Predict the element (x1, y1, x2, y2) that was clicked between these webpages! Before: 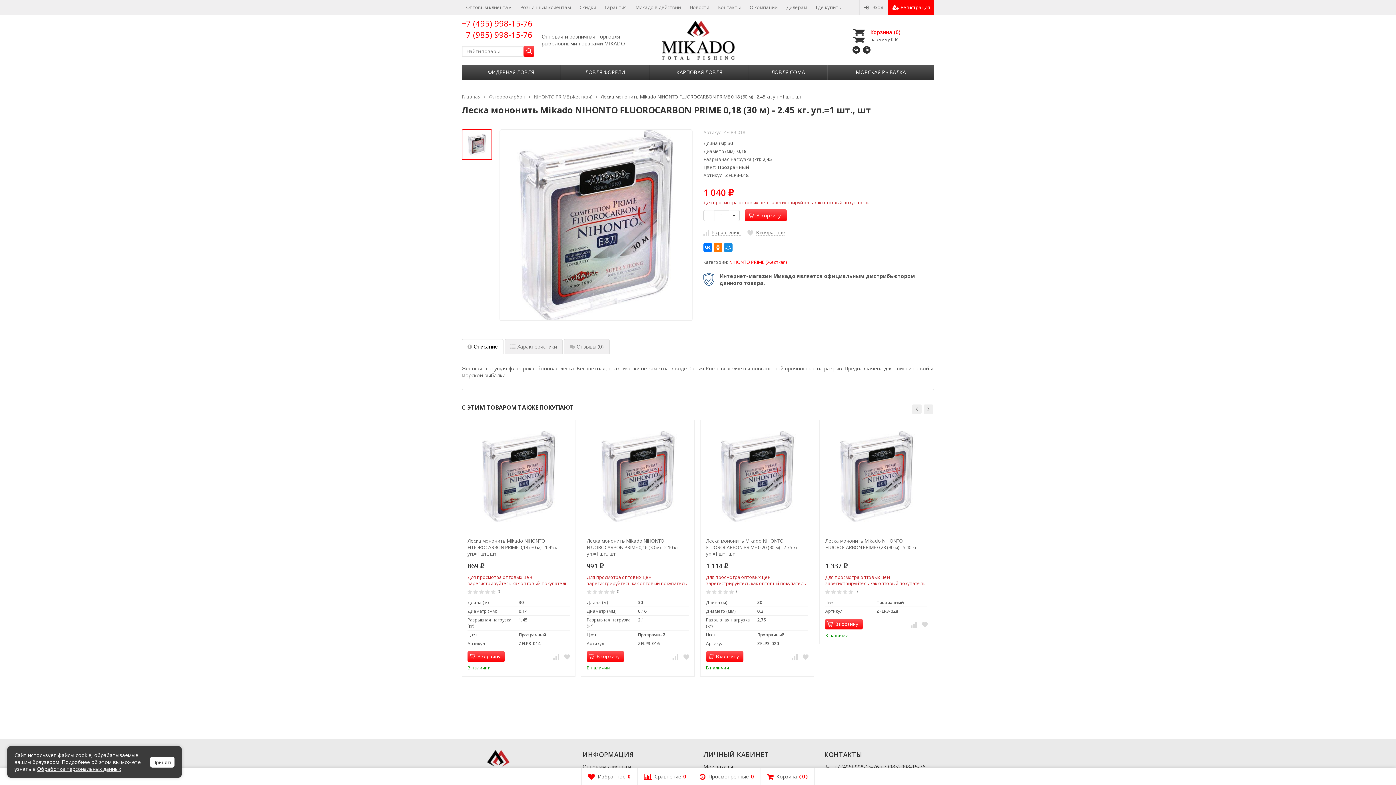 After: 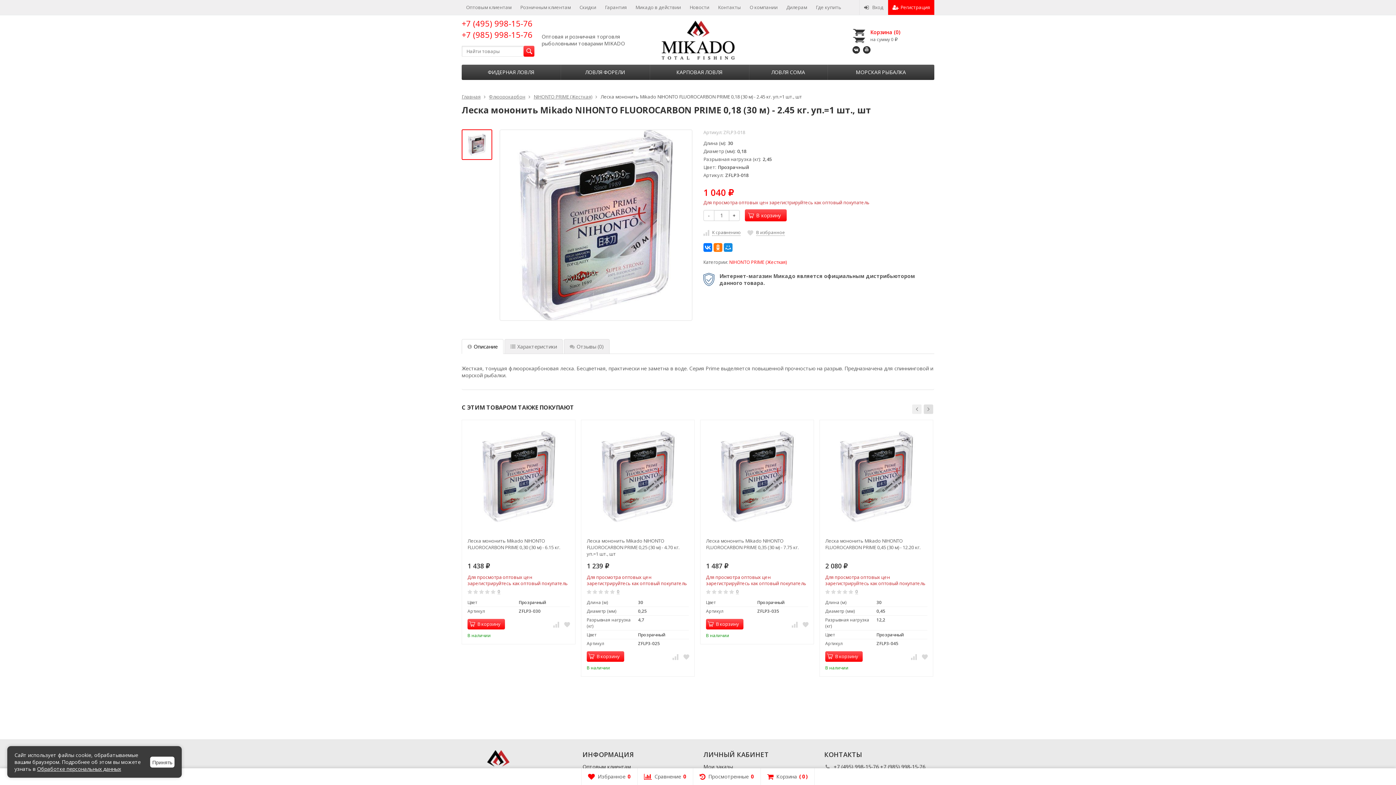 Action: bbox: (924, 404, 933, 414) label: Next slide